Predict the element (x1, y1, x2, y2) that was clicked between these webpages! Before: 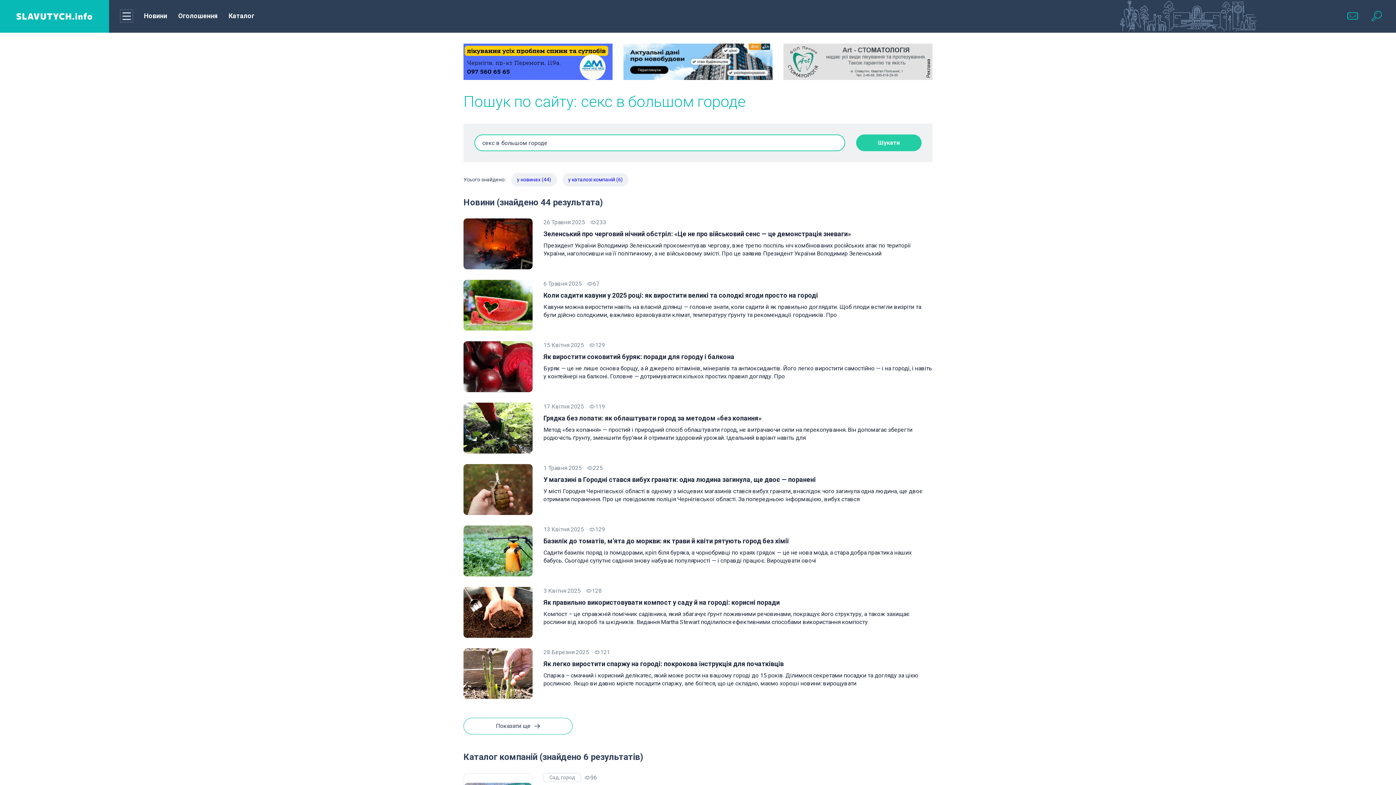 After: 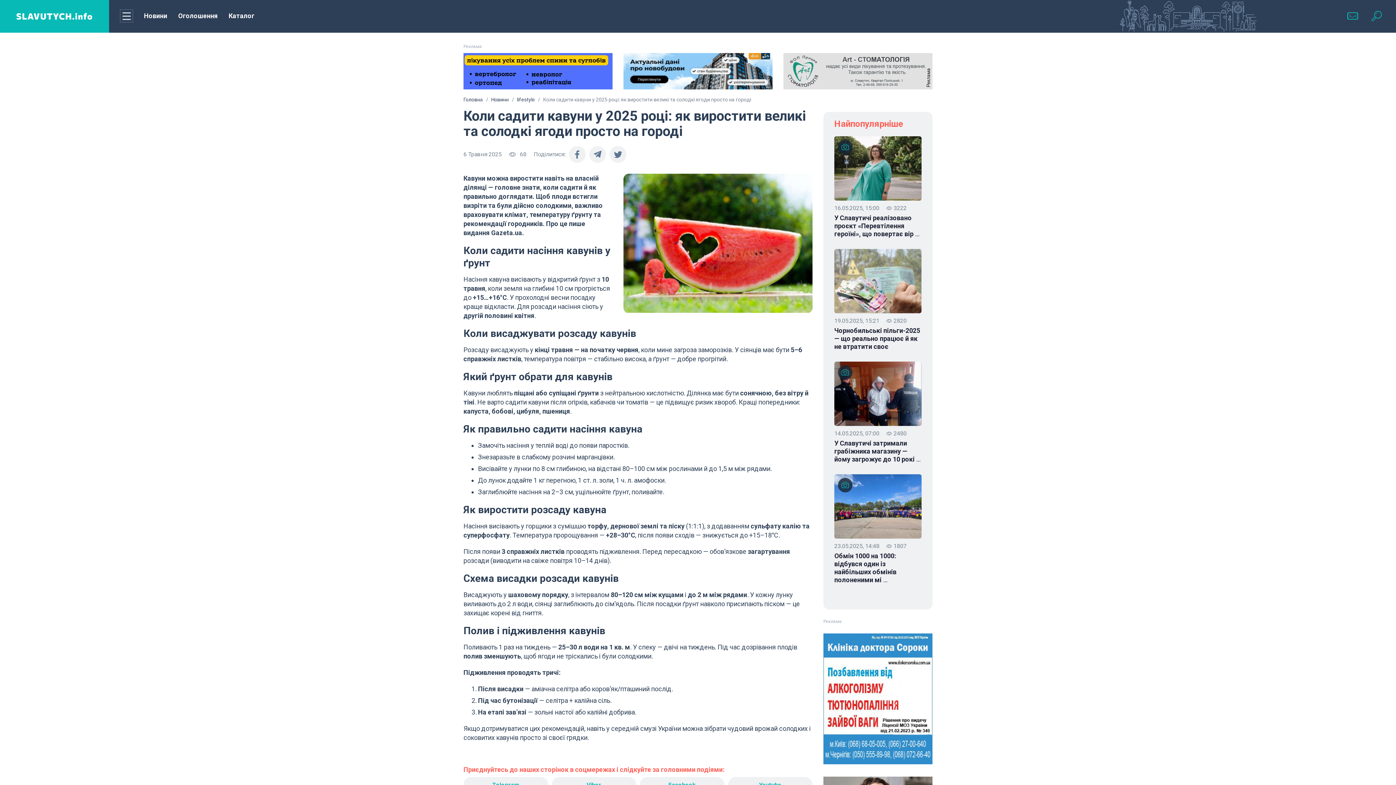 Action: bbox: (463, 325, 532, 332)